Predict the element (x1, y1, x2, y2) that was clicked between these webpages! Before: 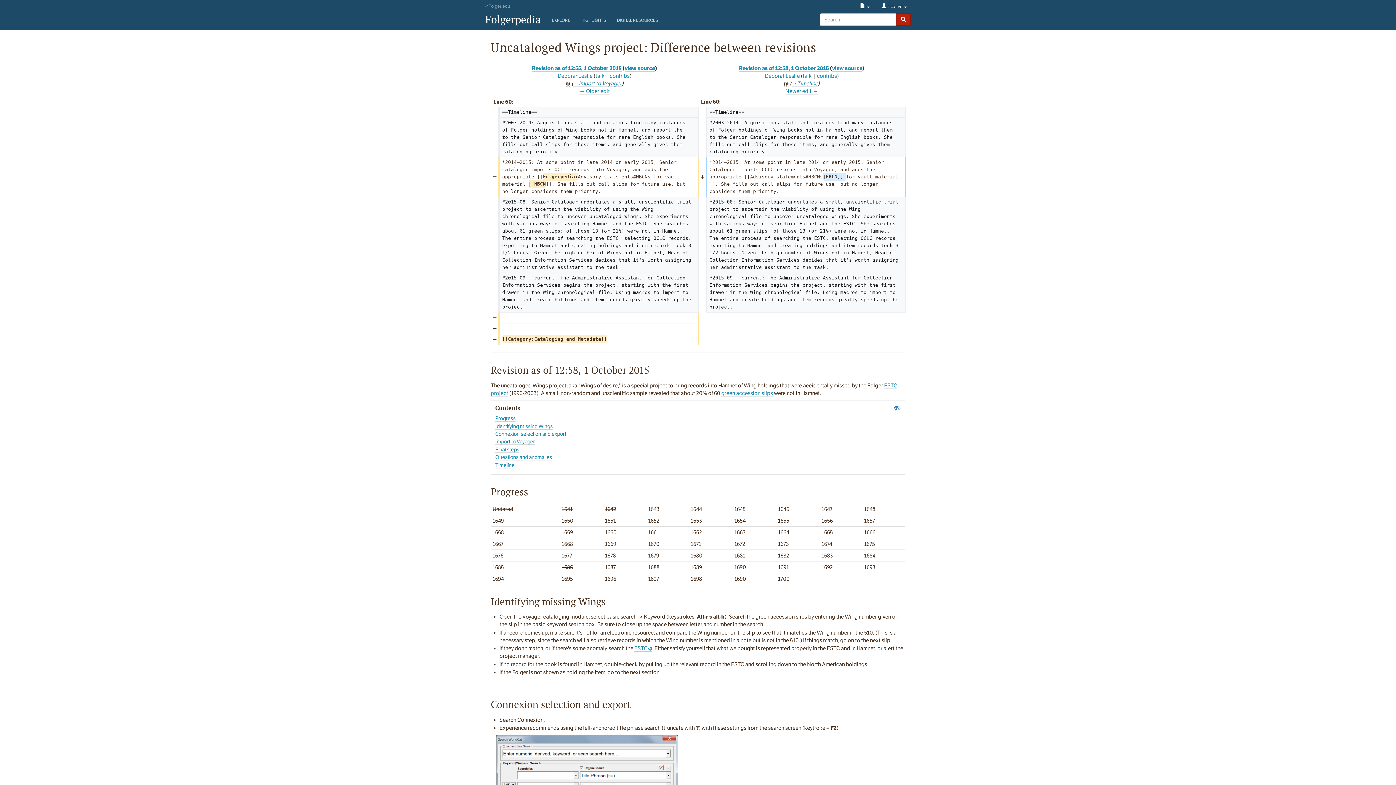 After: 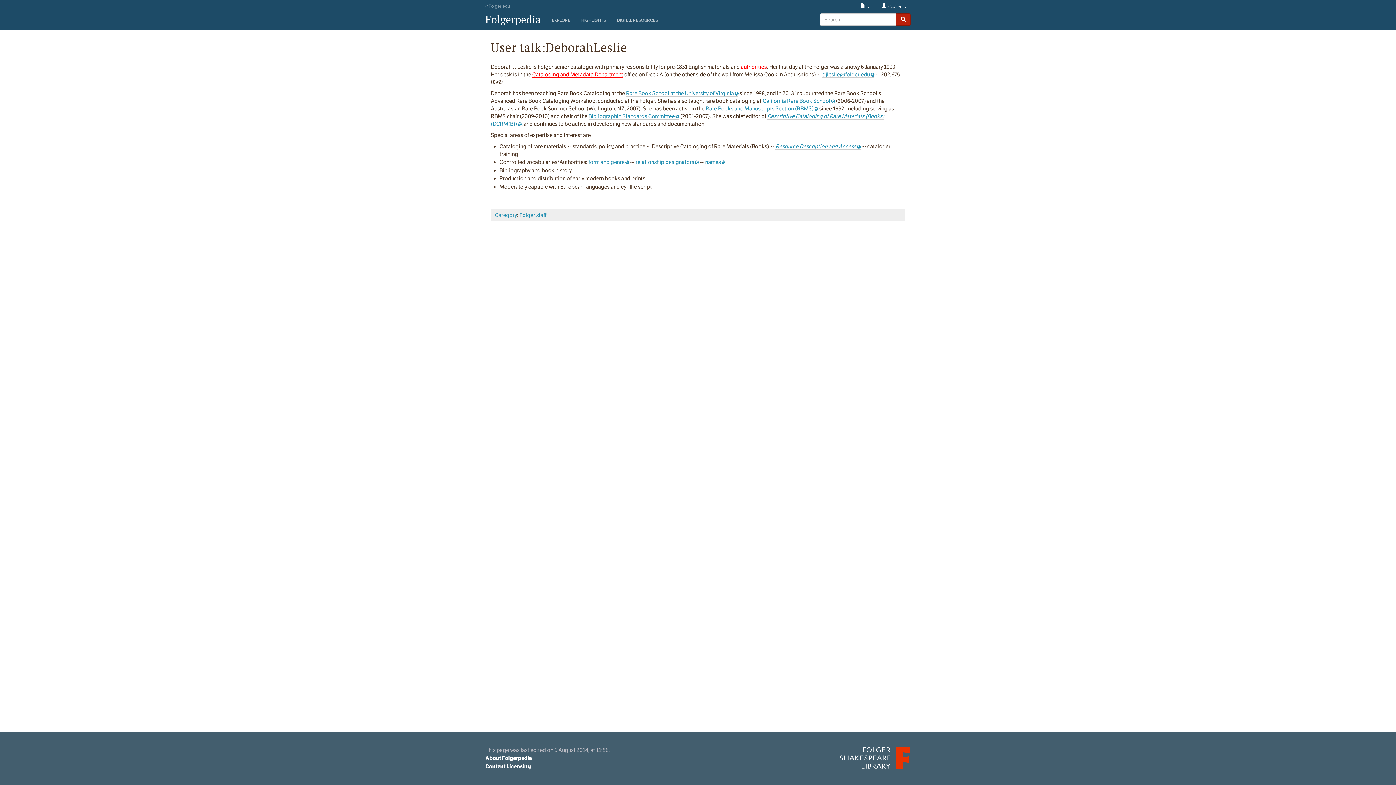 Action: label: talk bbox: (802, 72, 812, 79)